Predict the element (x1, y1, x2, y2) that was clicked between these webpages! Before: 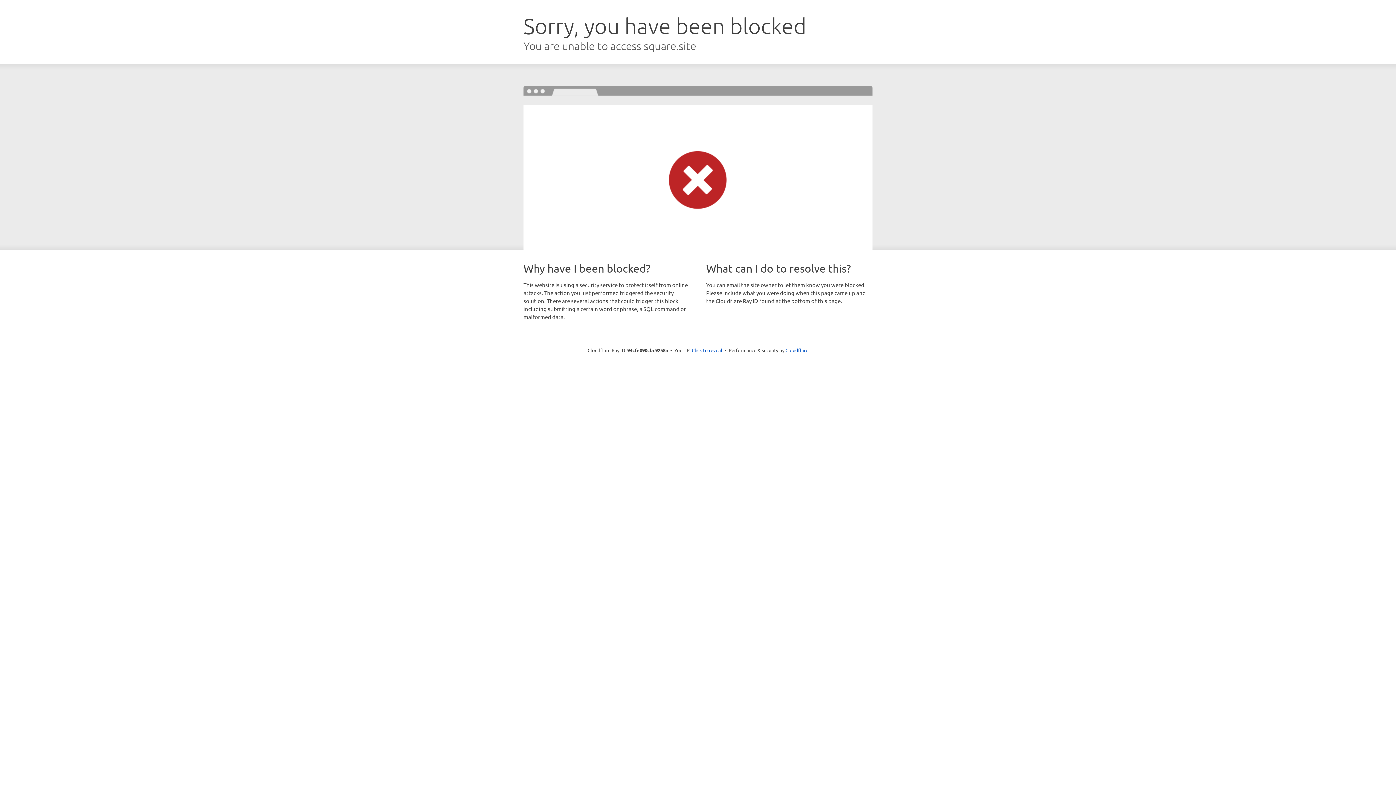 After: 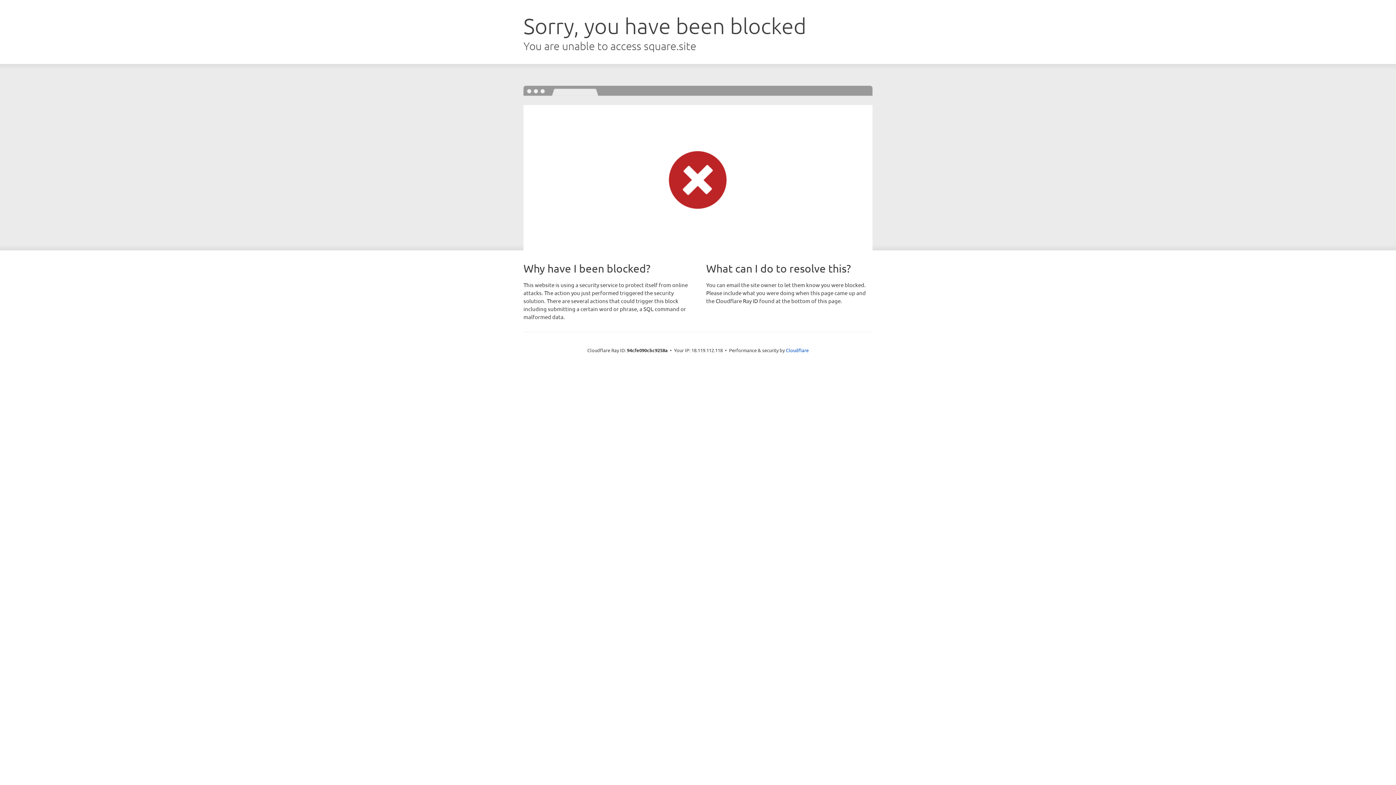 Action: label: Click to reveal bbox: (692, 346, 722, 353)